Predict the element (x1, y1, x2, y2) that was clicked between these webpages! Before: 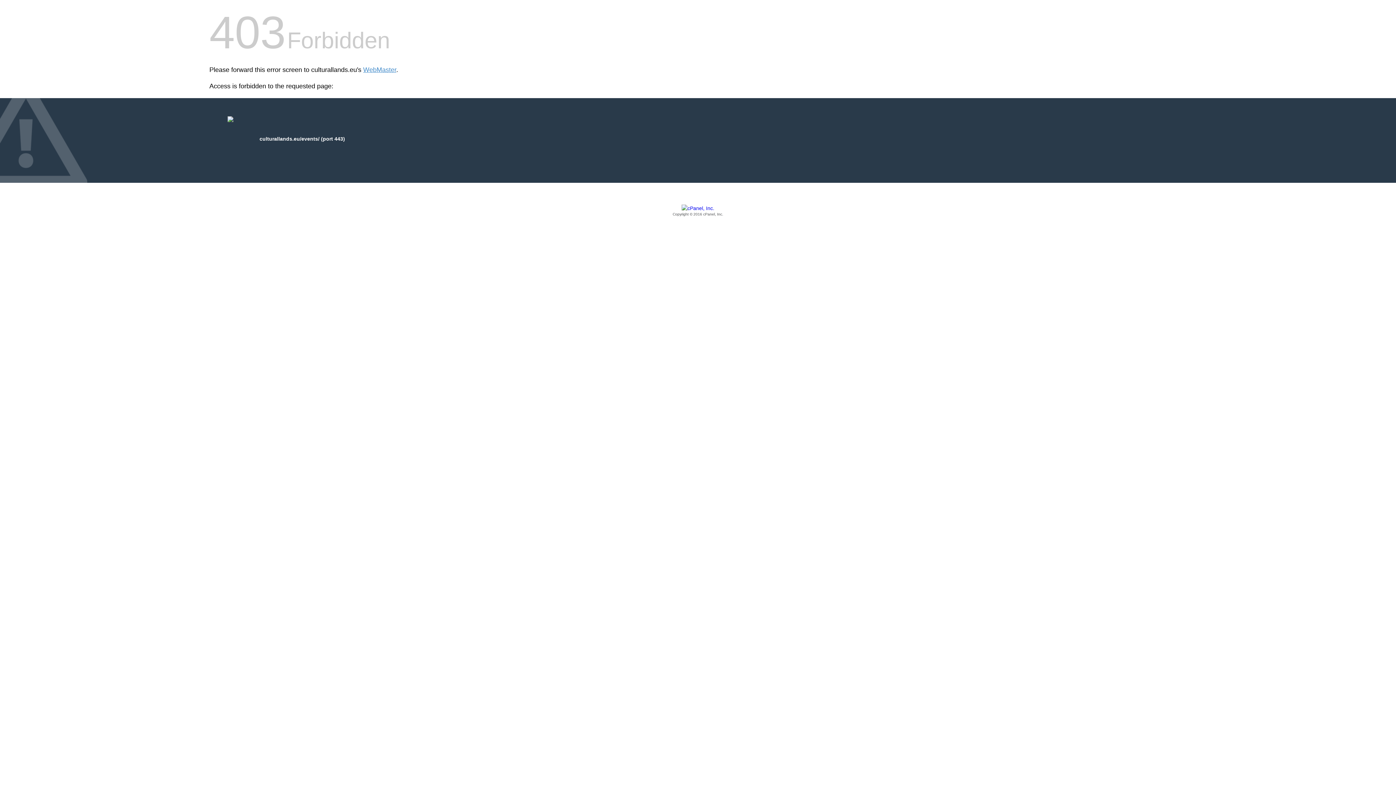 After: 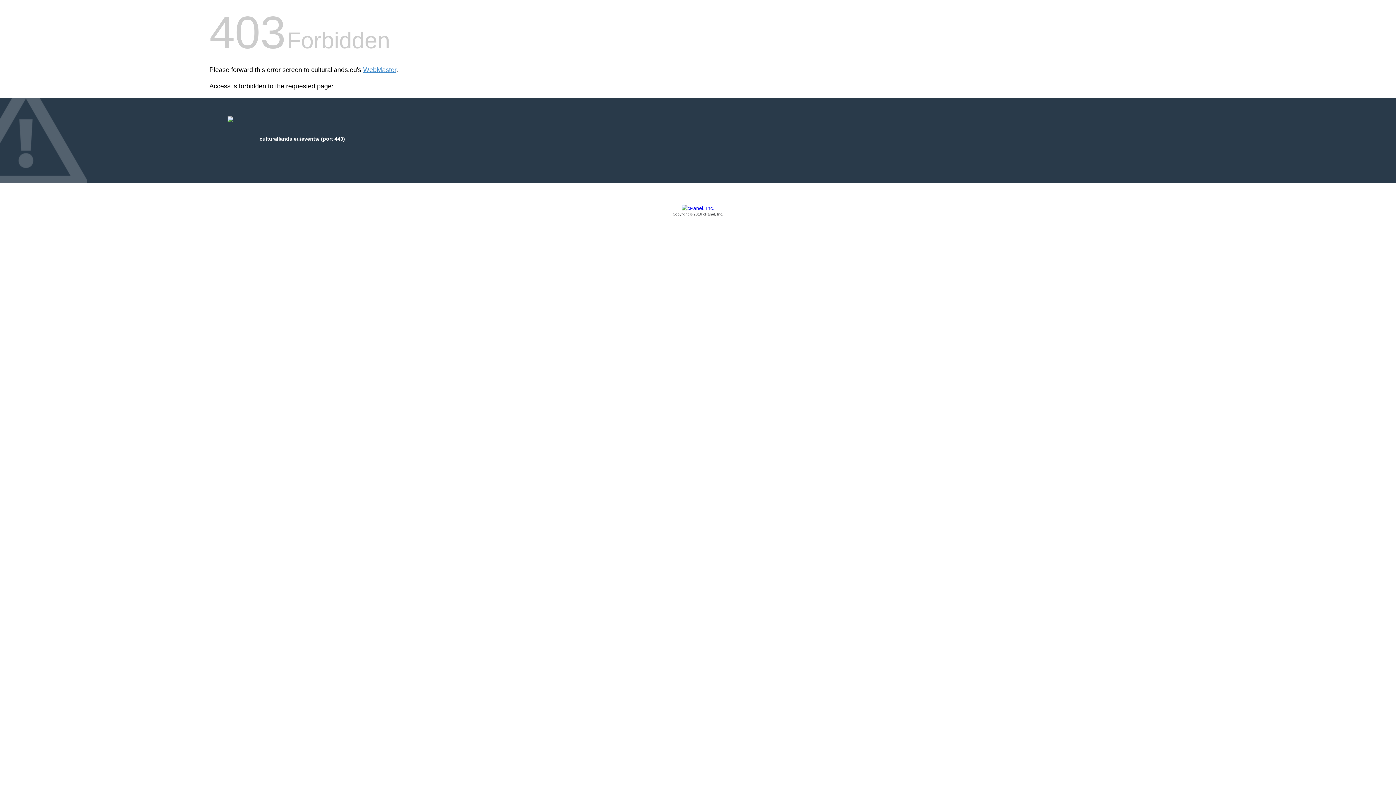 Action: label: Copyright © 2016 cPanel, Inc. bbox: (209, 205, 1186, 217)